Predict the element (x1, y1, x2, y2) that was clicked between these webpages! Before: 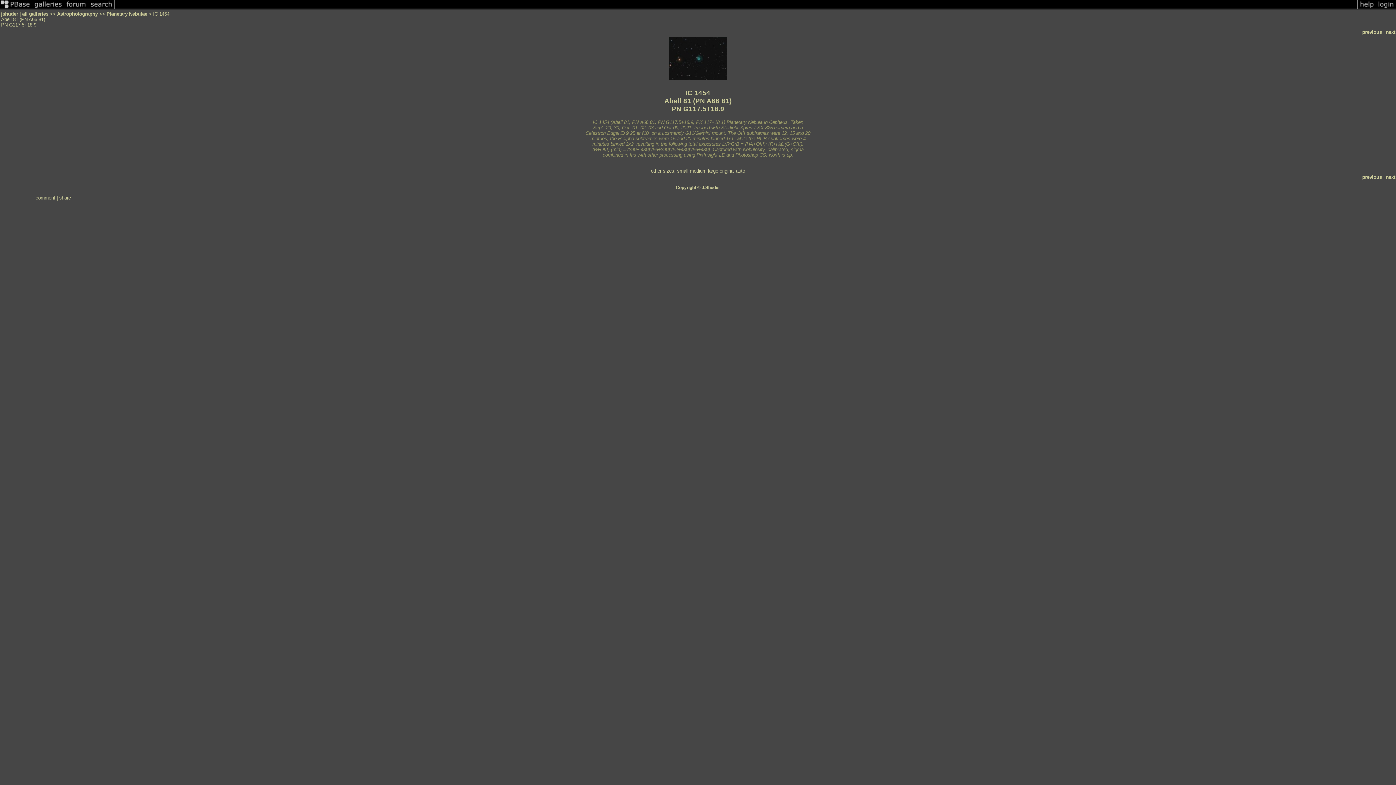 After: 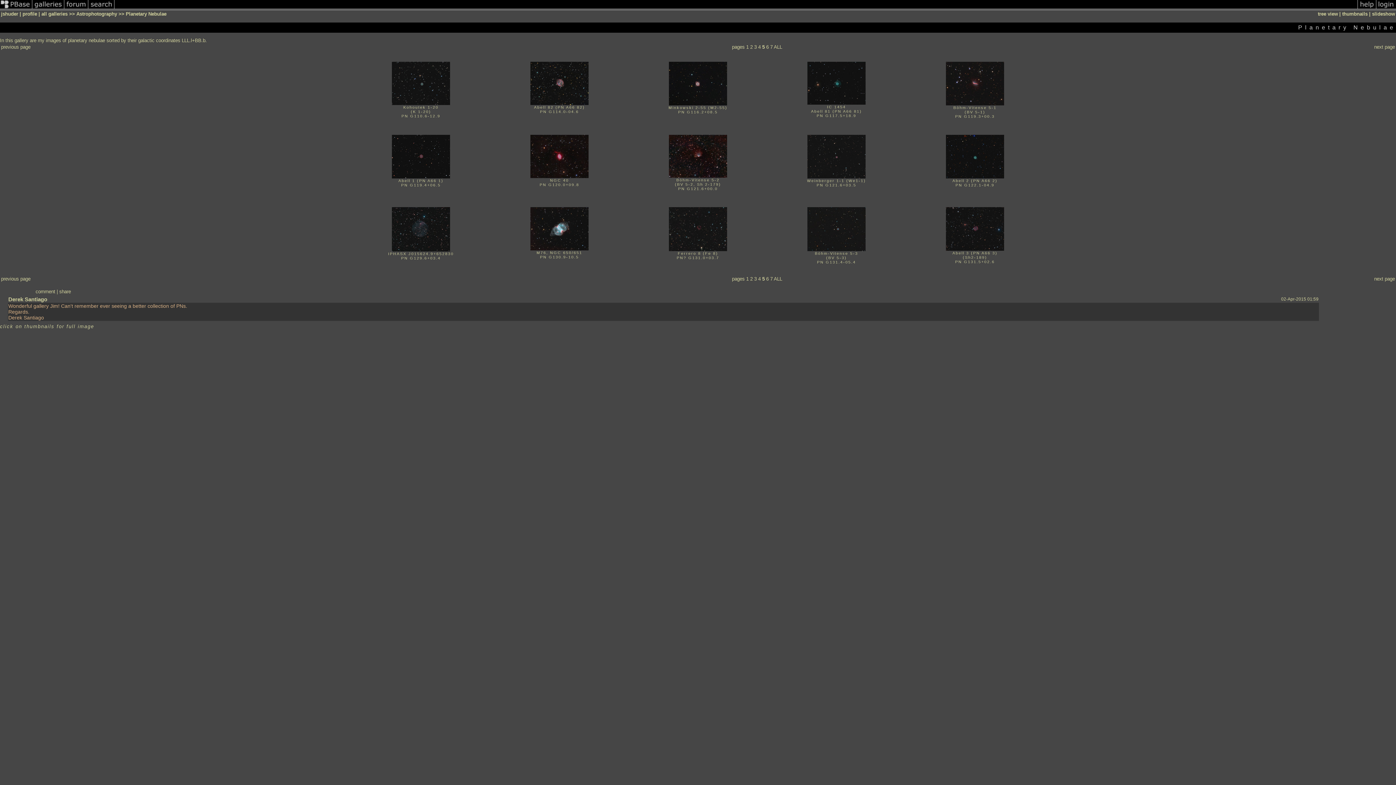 Action: bbox: (669, 75, 727, 80)